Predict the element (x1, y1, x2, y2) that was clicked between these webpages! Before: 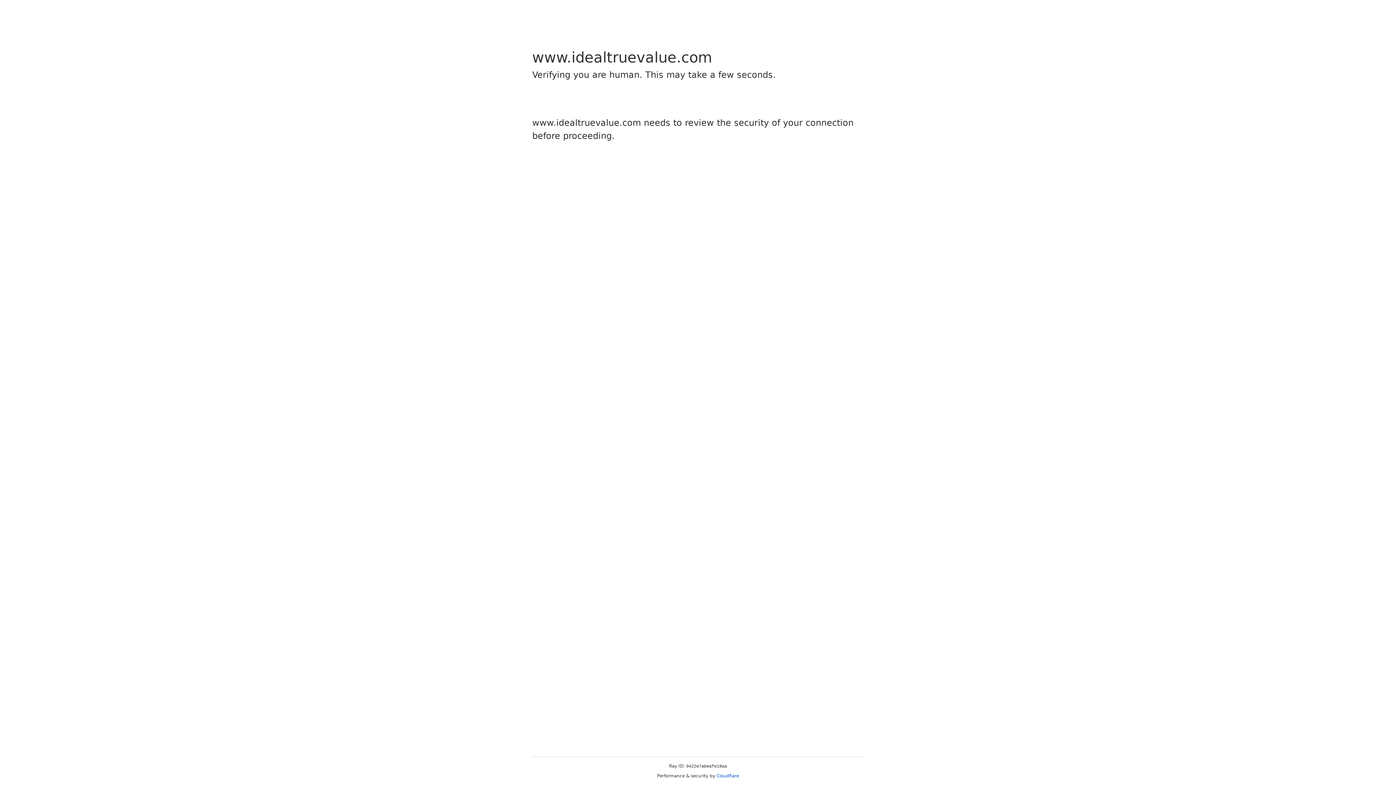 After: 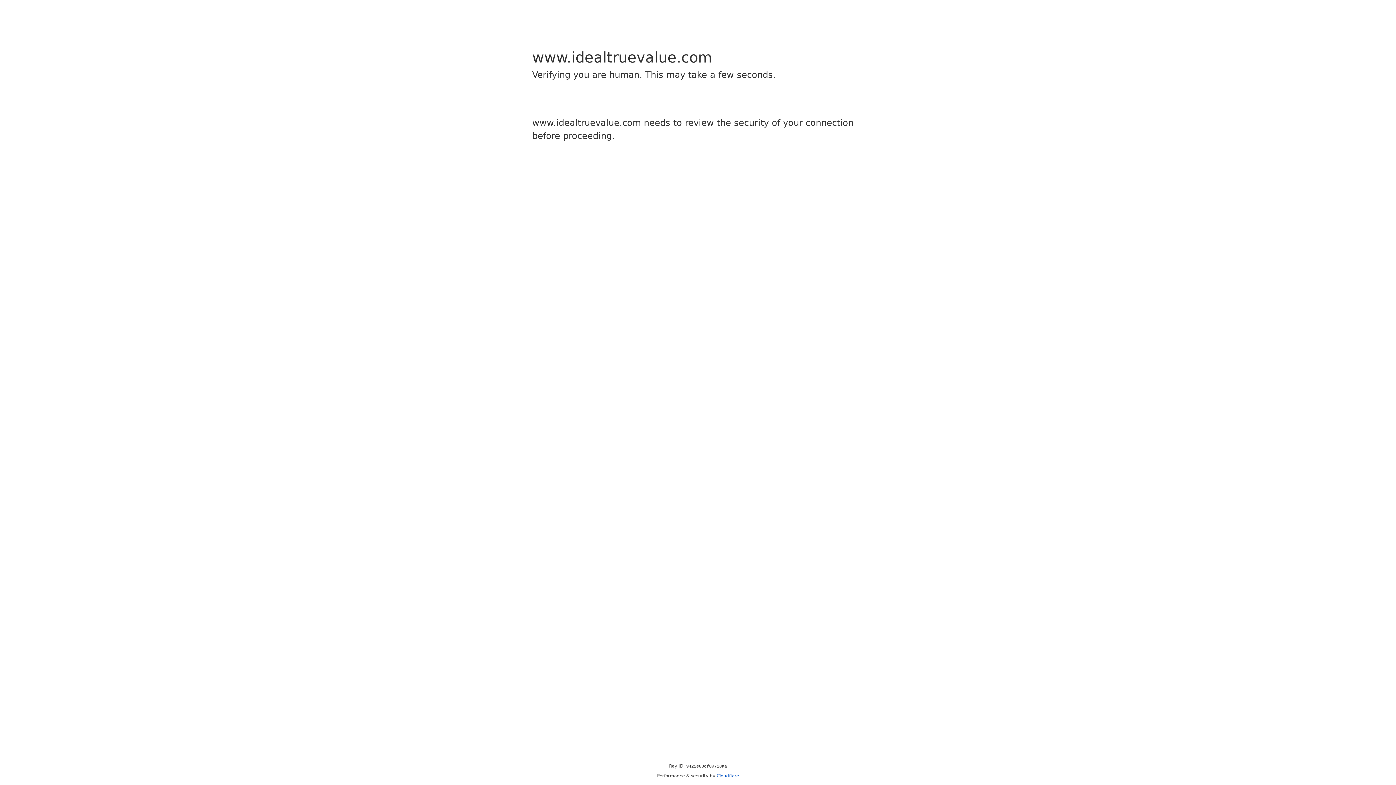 Action: bbox: (716, 773, 739, 778) label: Cloudflare